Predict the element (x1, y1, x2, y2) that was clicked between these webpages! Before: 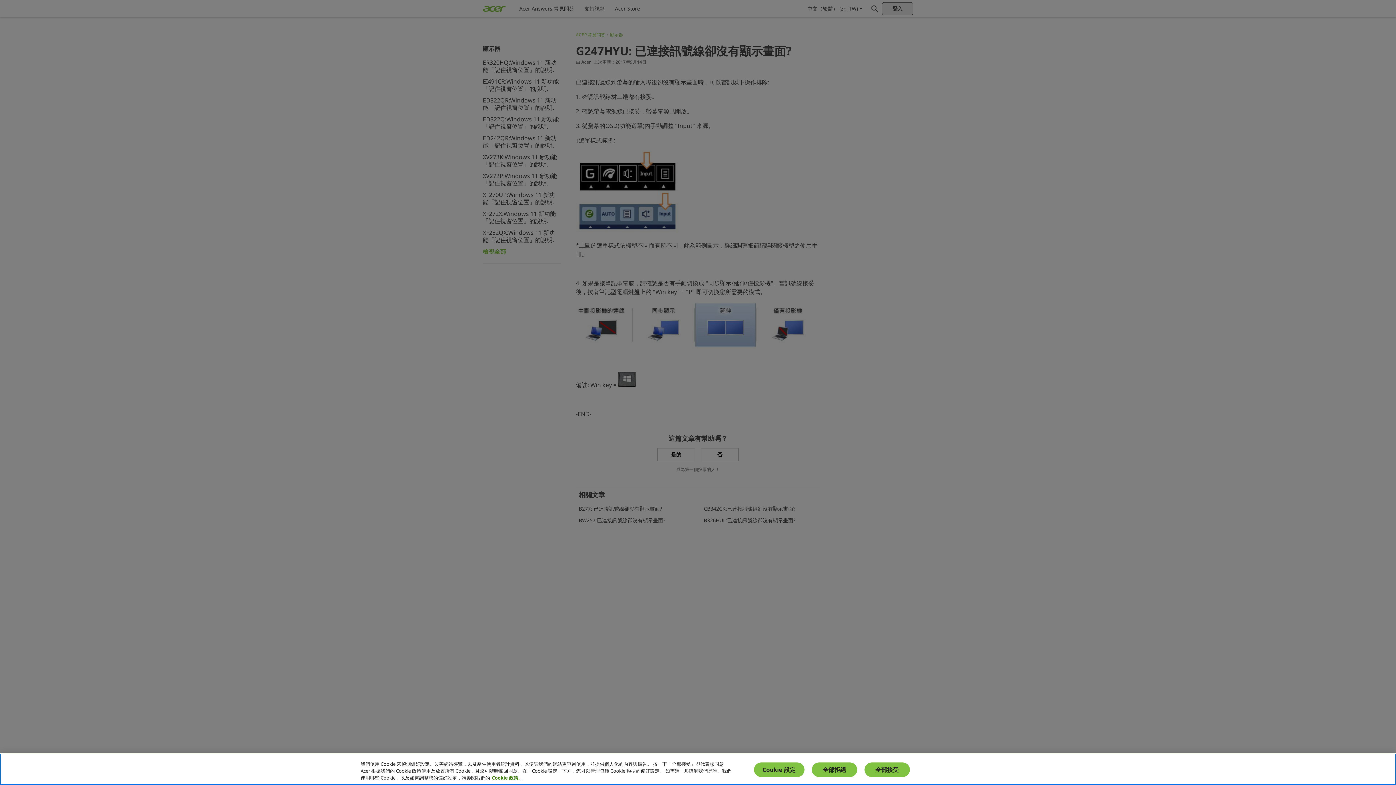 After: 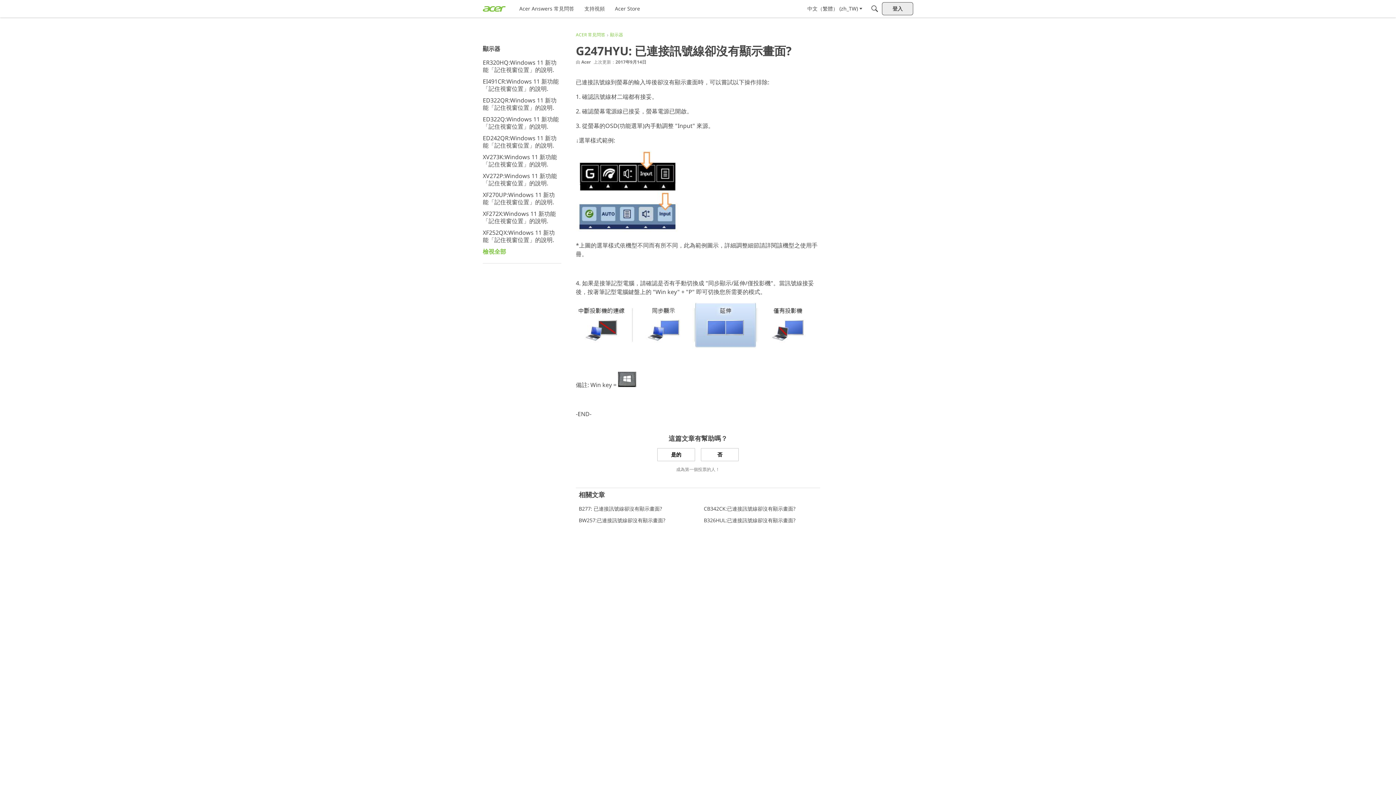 Action: label: 全部拒絕 bbox: (811, 762, 857, 777)